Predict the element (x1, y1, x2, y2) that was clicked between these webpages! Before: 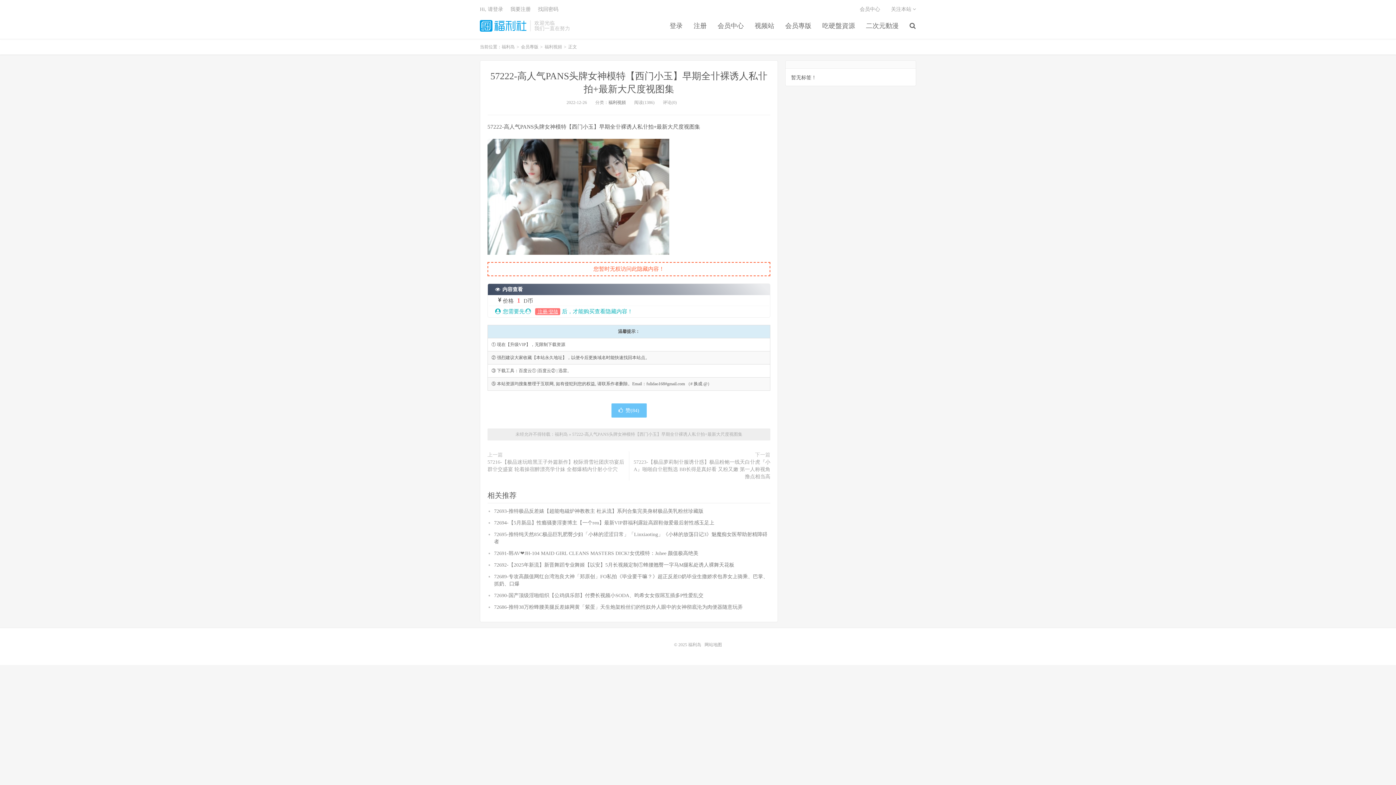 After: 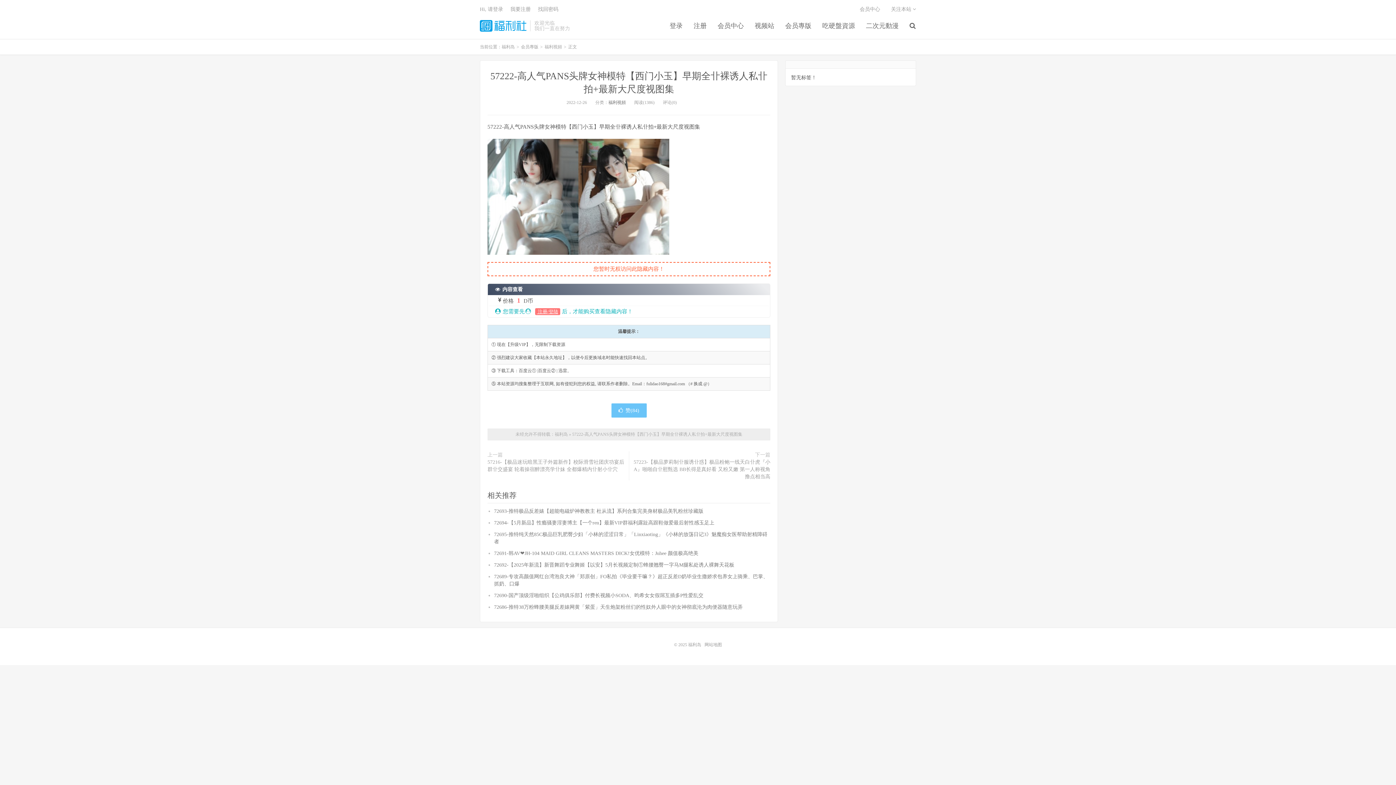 Action: bbox: (572, 432, 742, 437) label: 57222-高人气PANS头牌女神模特【西门小玉】早期全卝裸诱人私卝拍+最新大尺度视图集